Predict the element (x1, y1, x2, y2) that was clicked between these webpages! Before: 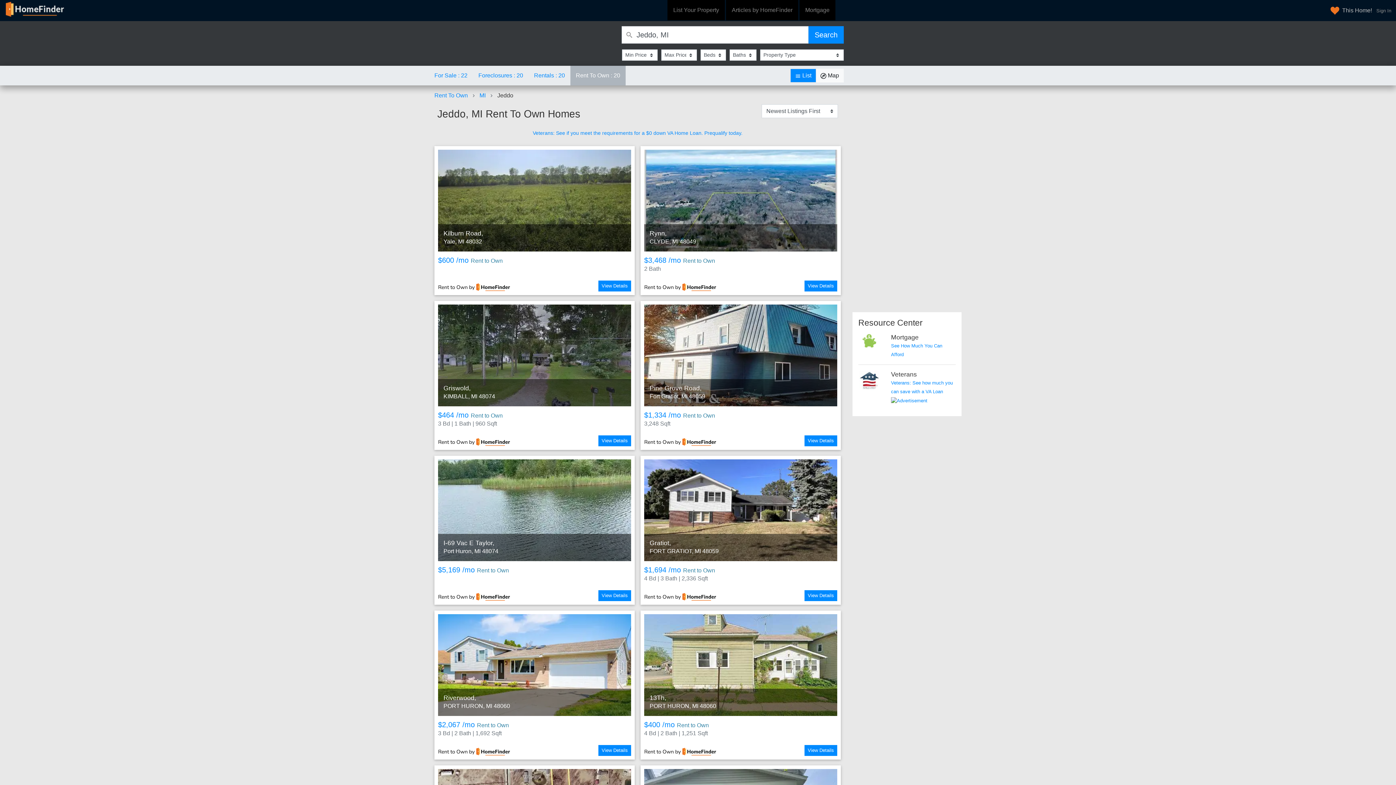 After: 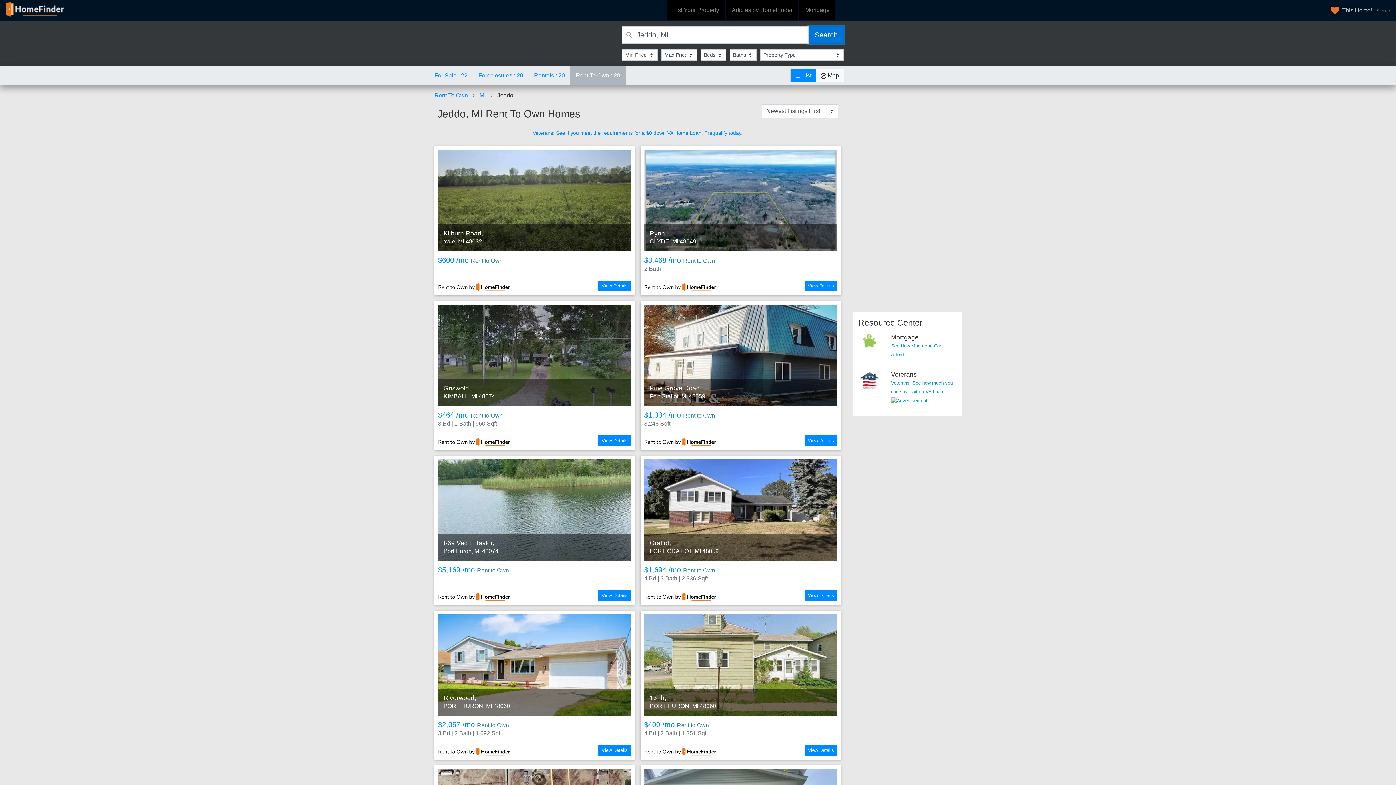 Action: label: HomeFinder Search bbox: (808, 26, 844, 43)